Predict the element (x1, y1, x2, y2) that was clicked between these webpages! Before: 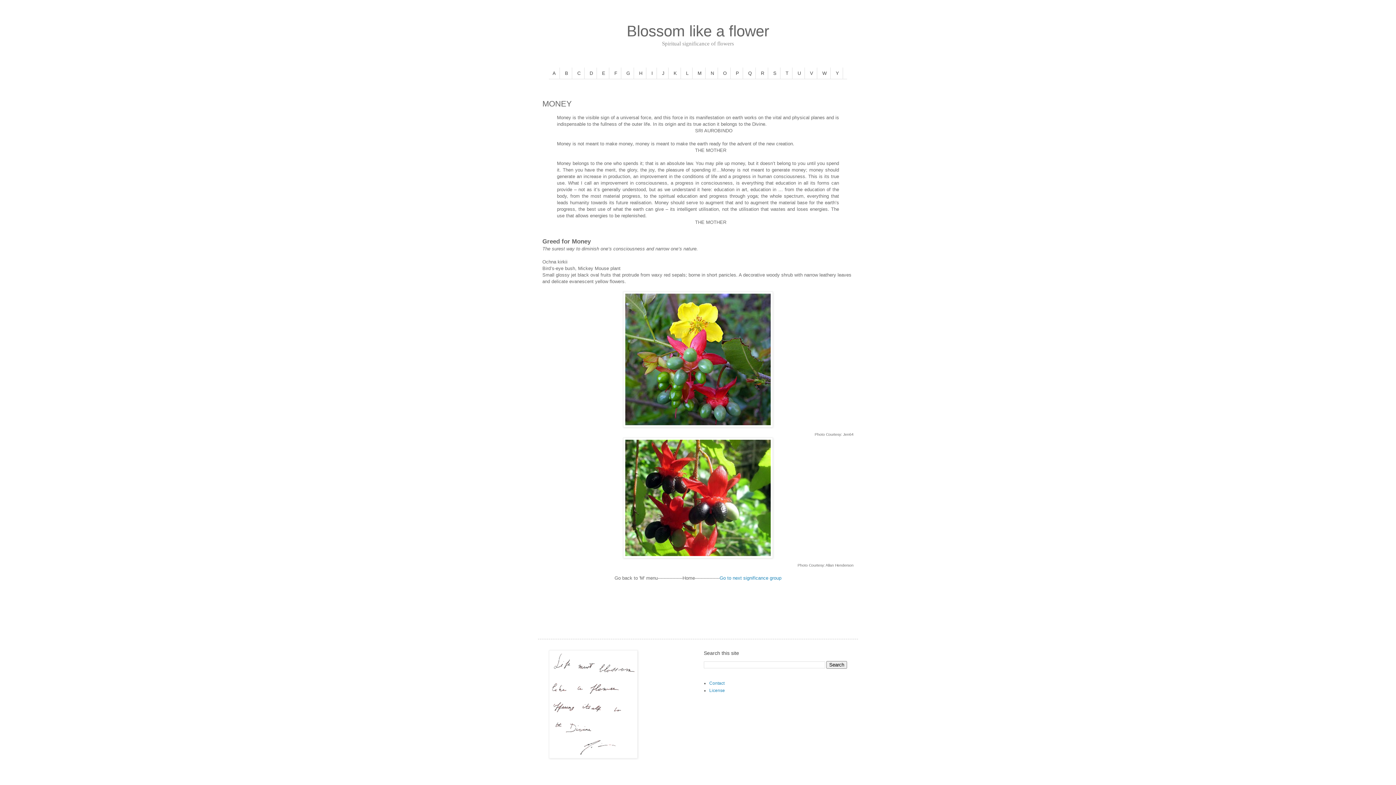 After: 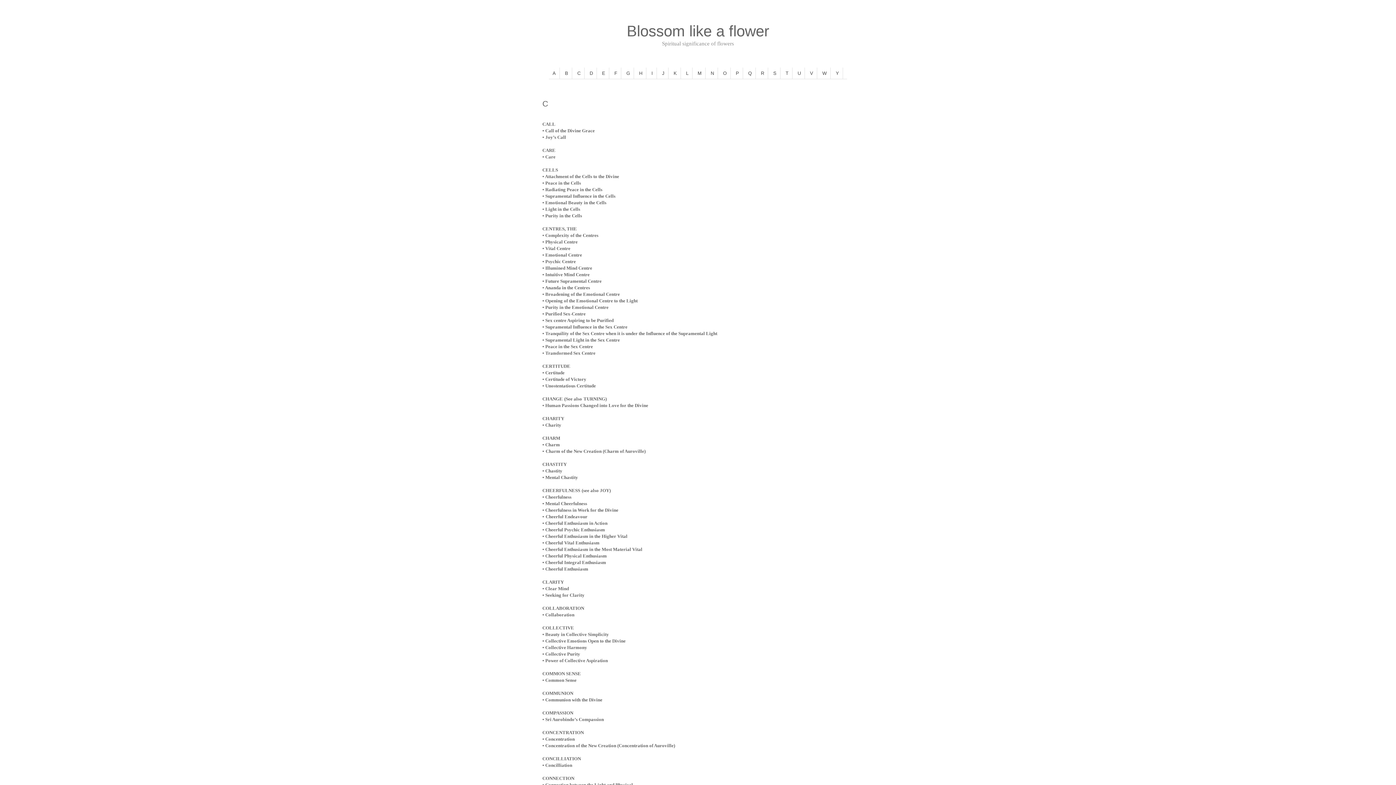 Action: label: C bbox: (573, 67, 584, 78)